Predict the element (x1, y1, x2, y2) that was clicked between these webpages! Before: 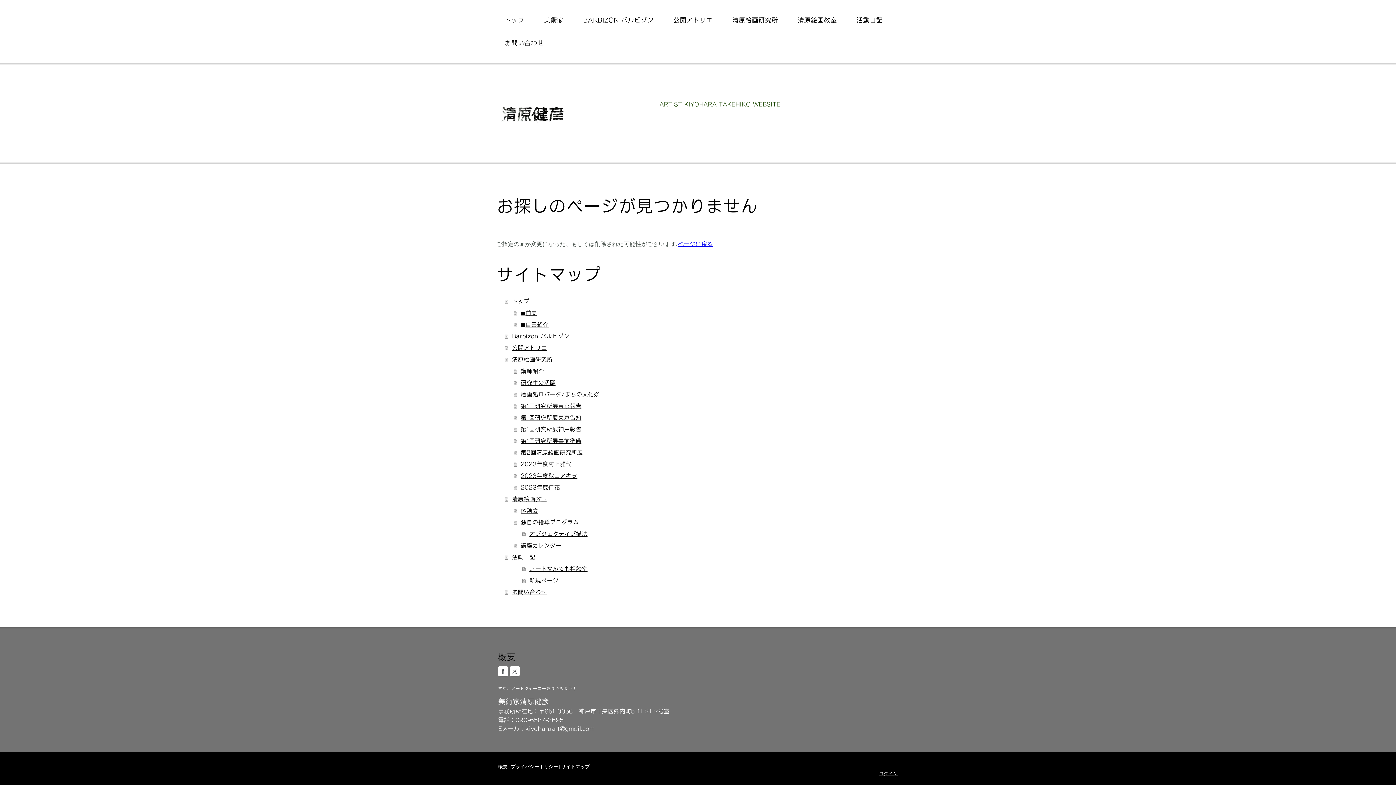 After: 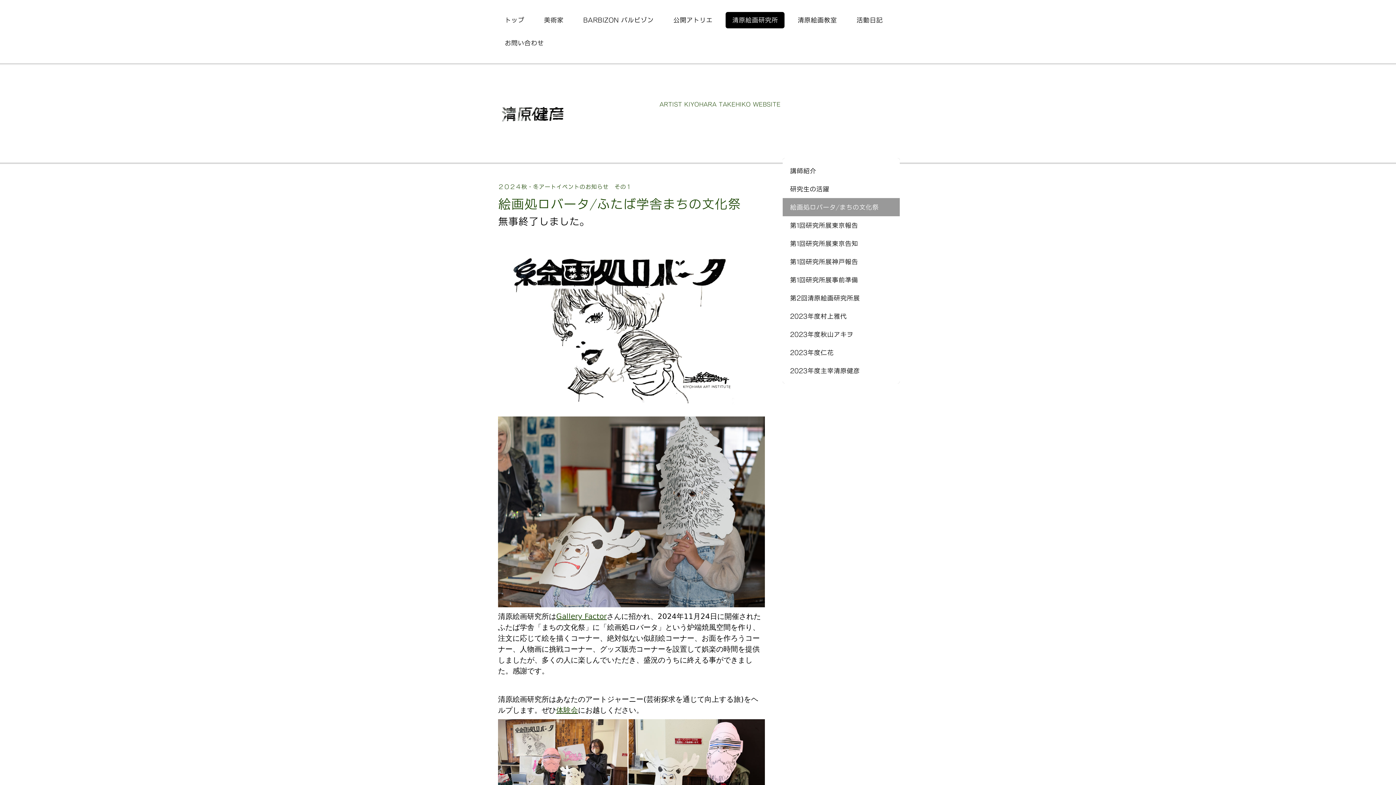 Action: label: 絵画処ロバータ/まちの文化祭 bbox: (513, 388, 766, 400)